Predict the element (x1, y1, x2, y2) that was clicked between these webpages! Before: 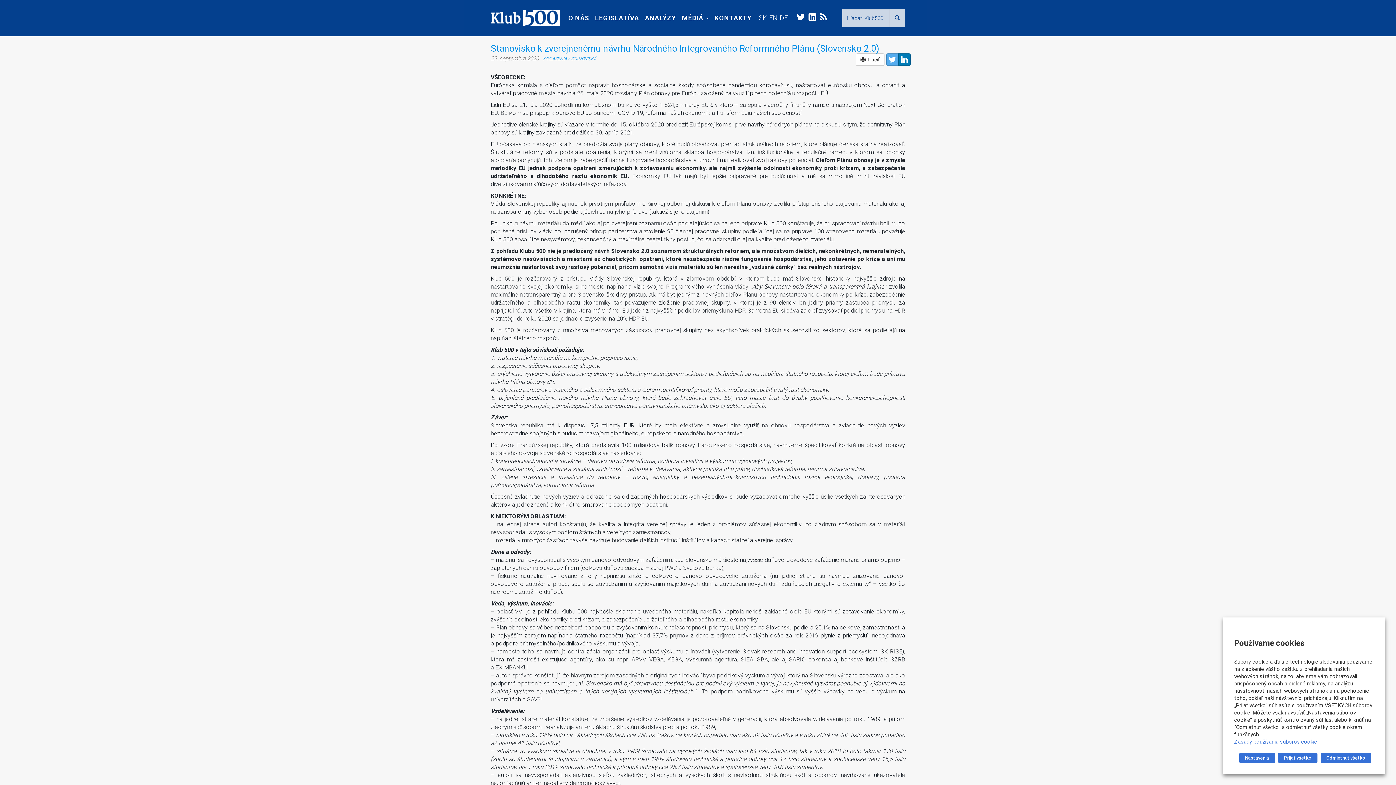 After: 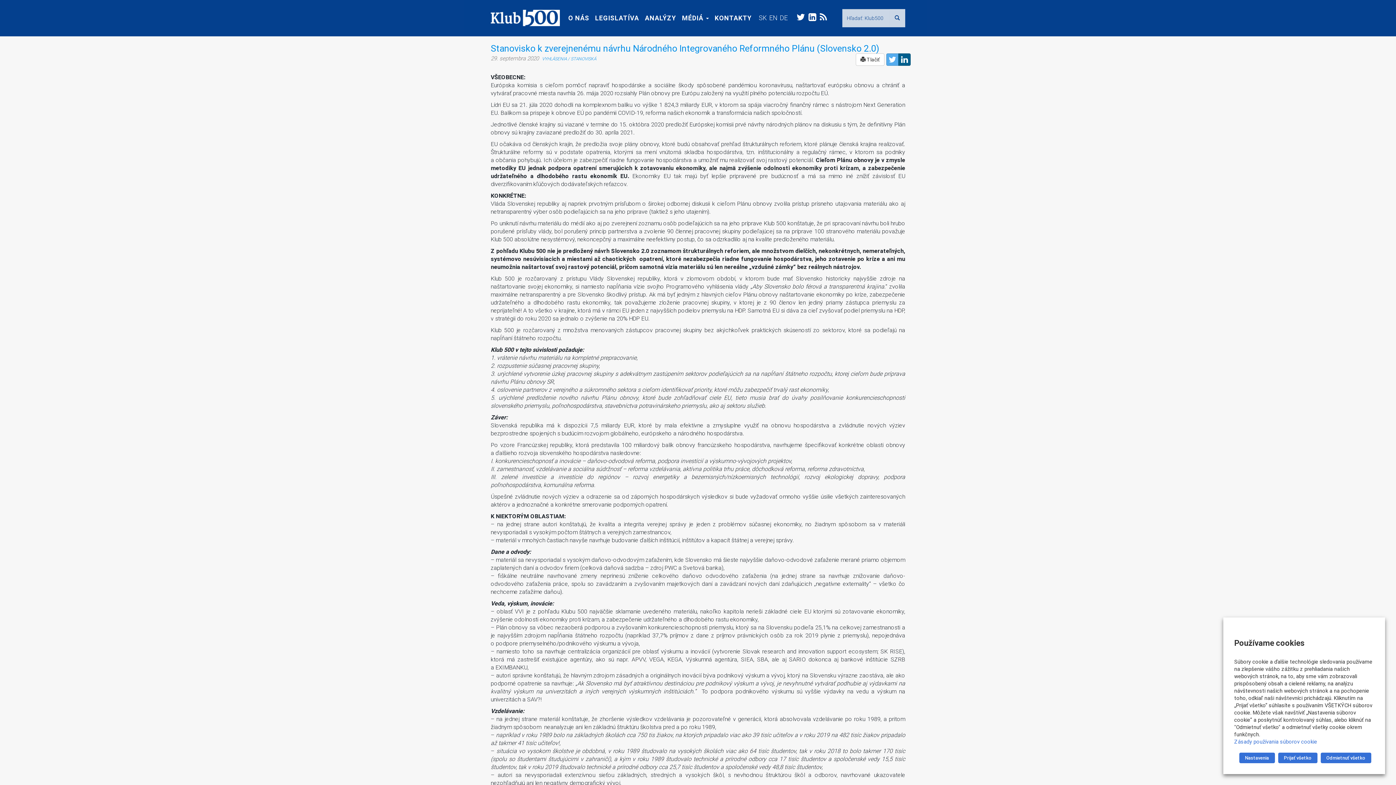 Action: bbox: (898, 53, 910, 65)